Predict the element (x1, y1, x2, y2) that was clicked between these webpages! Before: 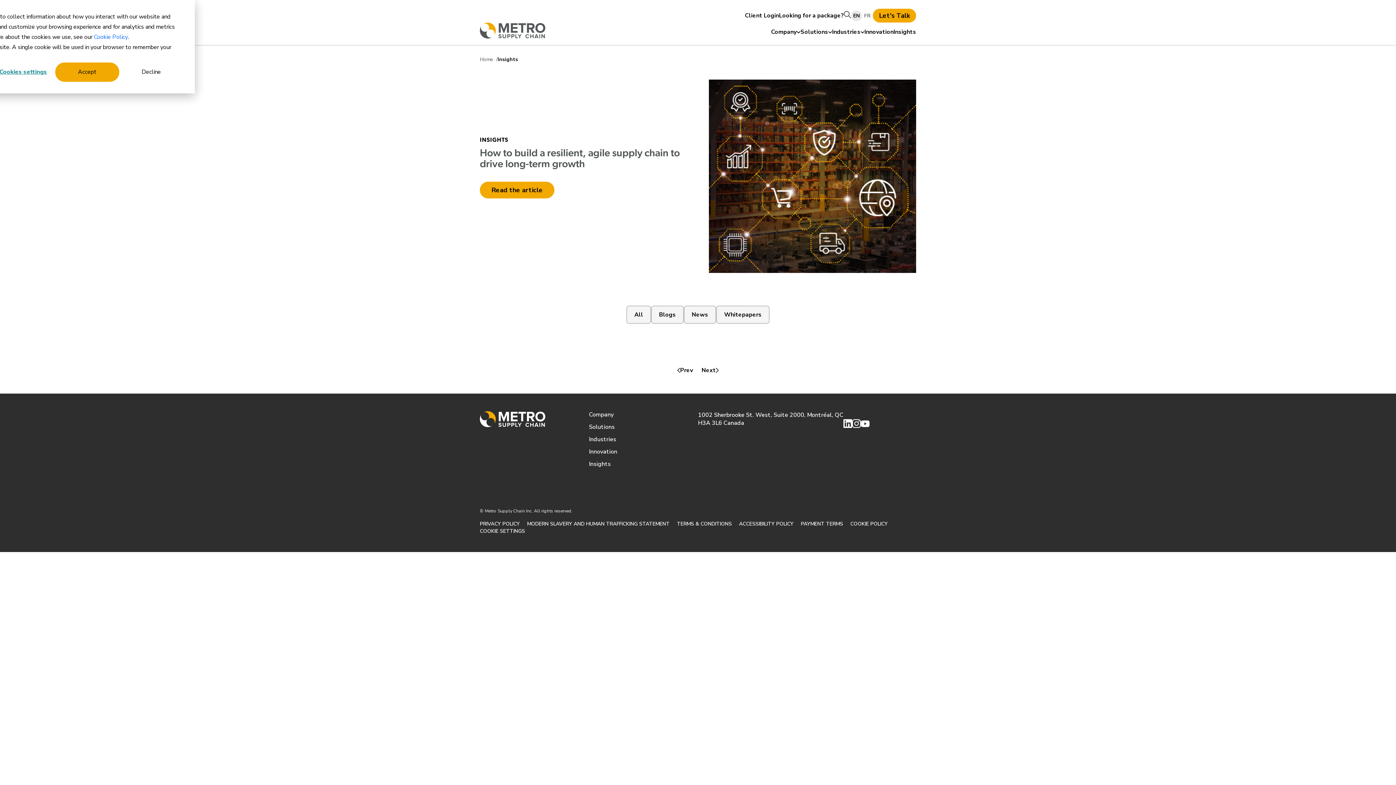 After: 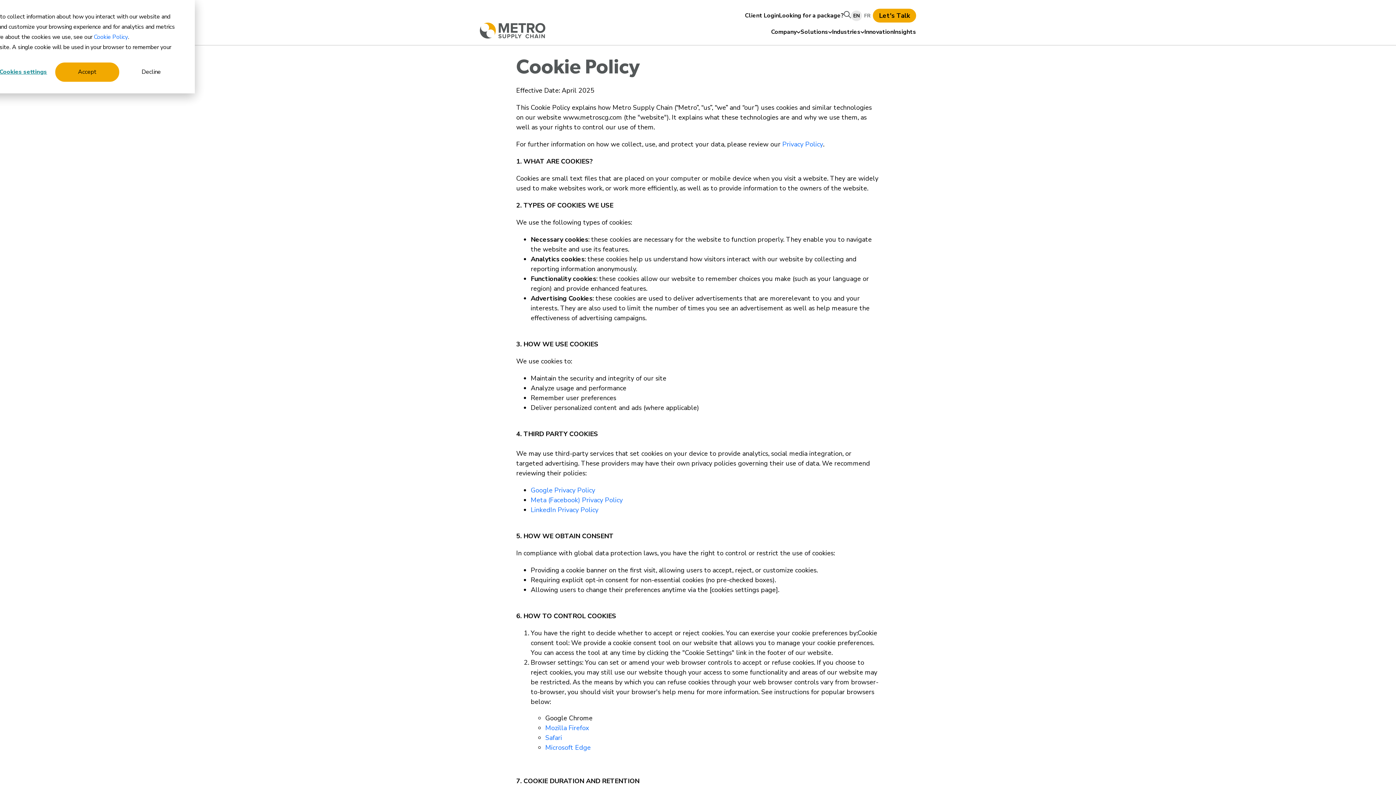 Action: bbox: (850, 520, 888, 527) label: COOKIE POLICY